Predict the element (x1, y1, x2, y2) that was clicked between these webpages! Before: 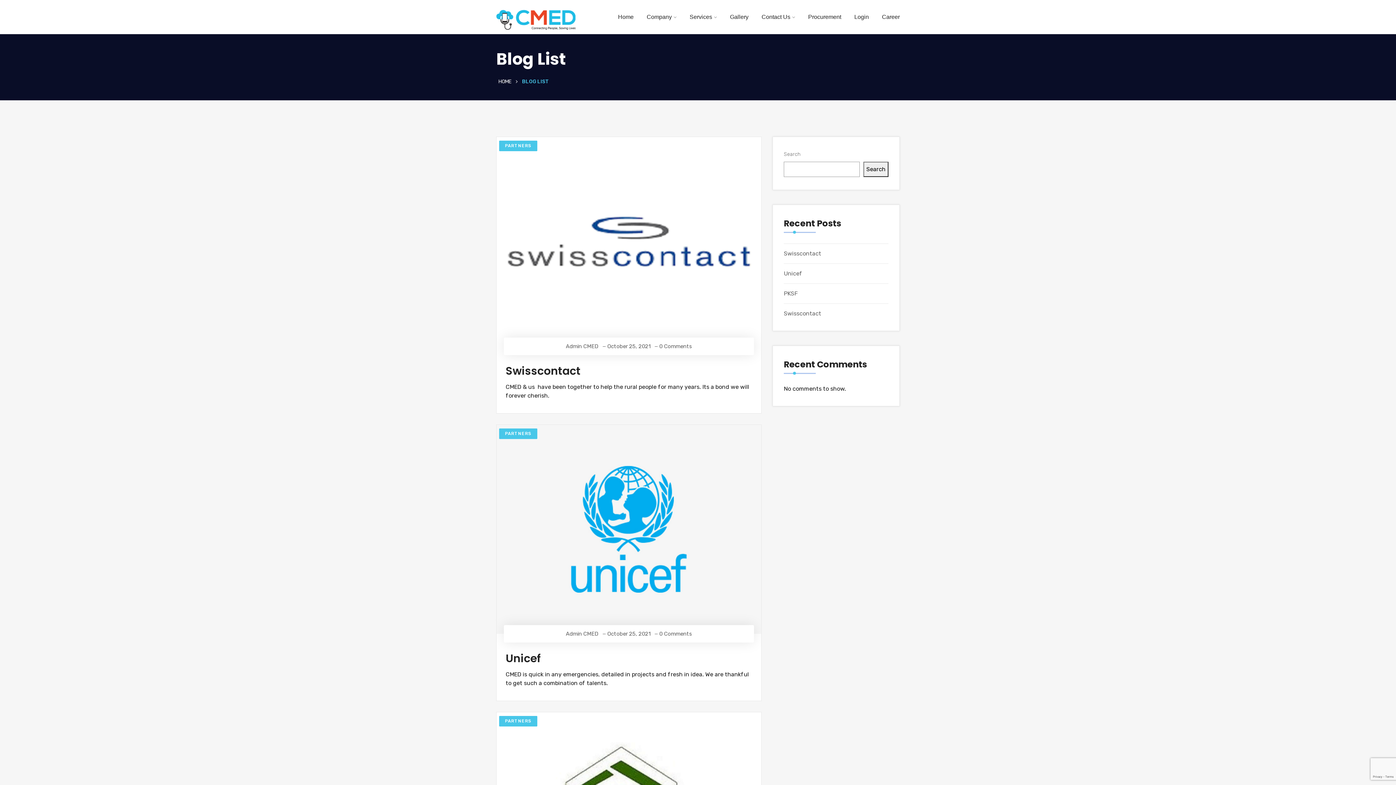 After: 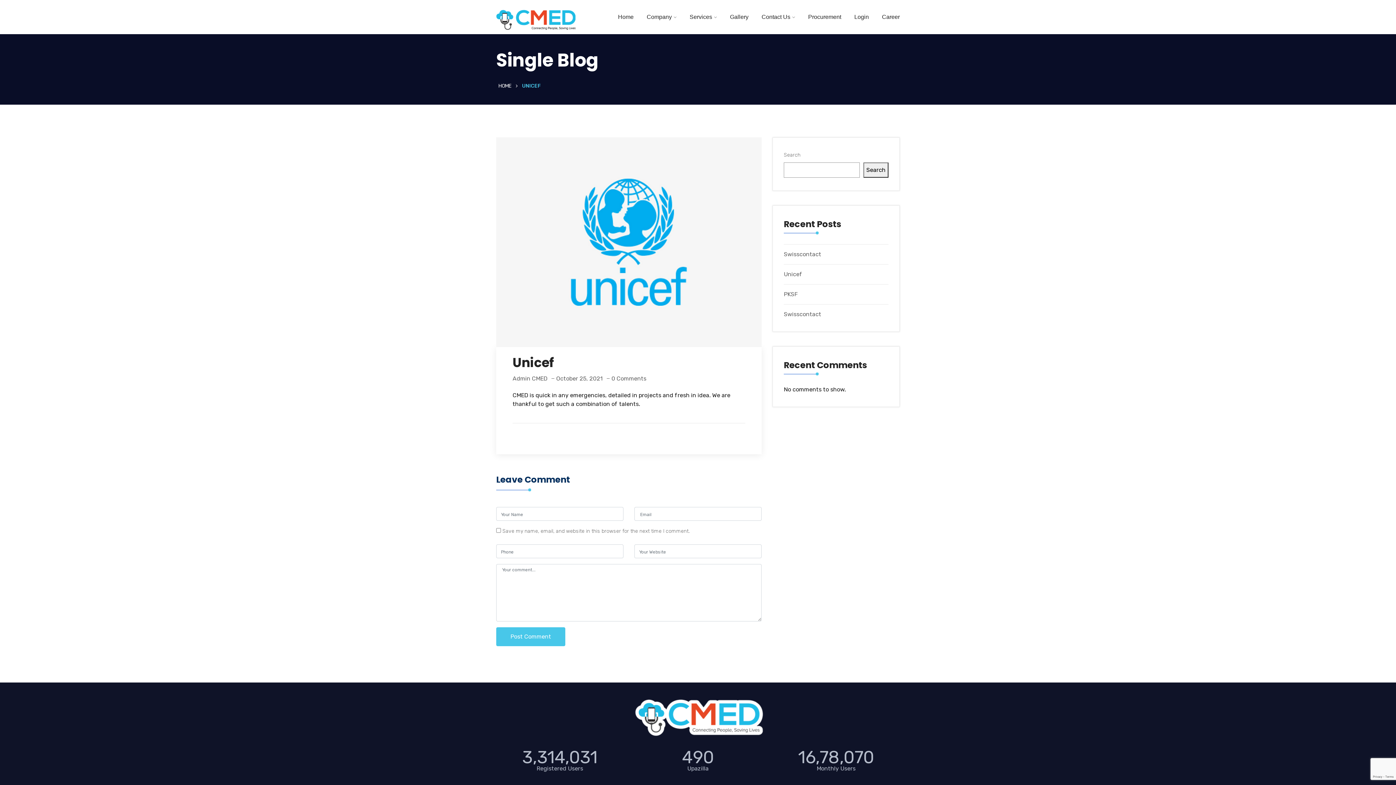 Action: bbox: (496, 424, 761, 634)